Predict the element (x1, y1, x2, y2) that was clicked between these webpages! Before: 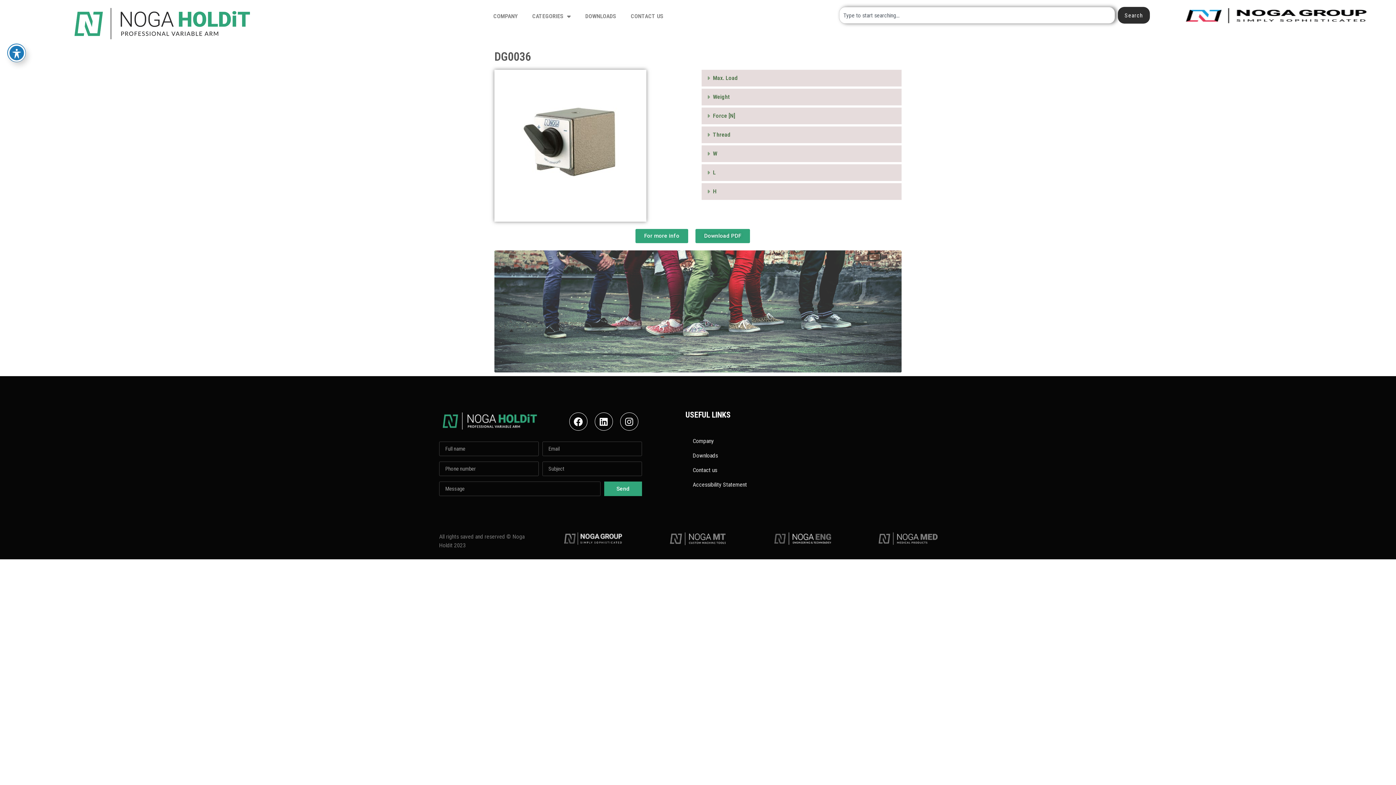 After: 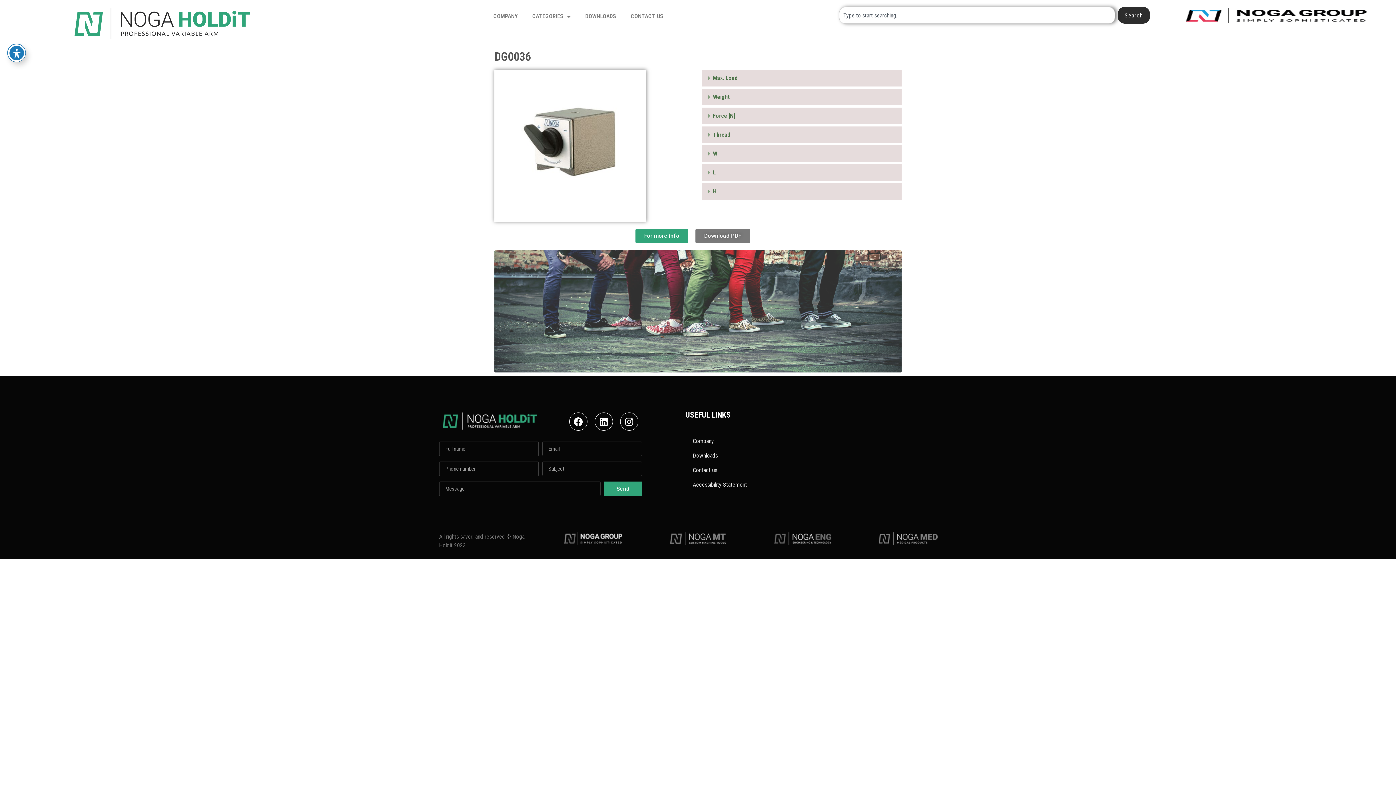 Action: label: Download PDF bbox: (695, 229, 750, 243)